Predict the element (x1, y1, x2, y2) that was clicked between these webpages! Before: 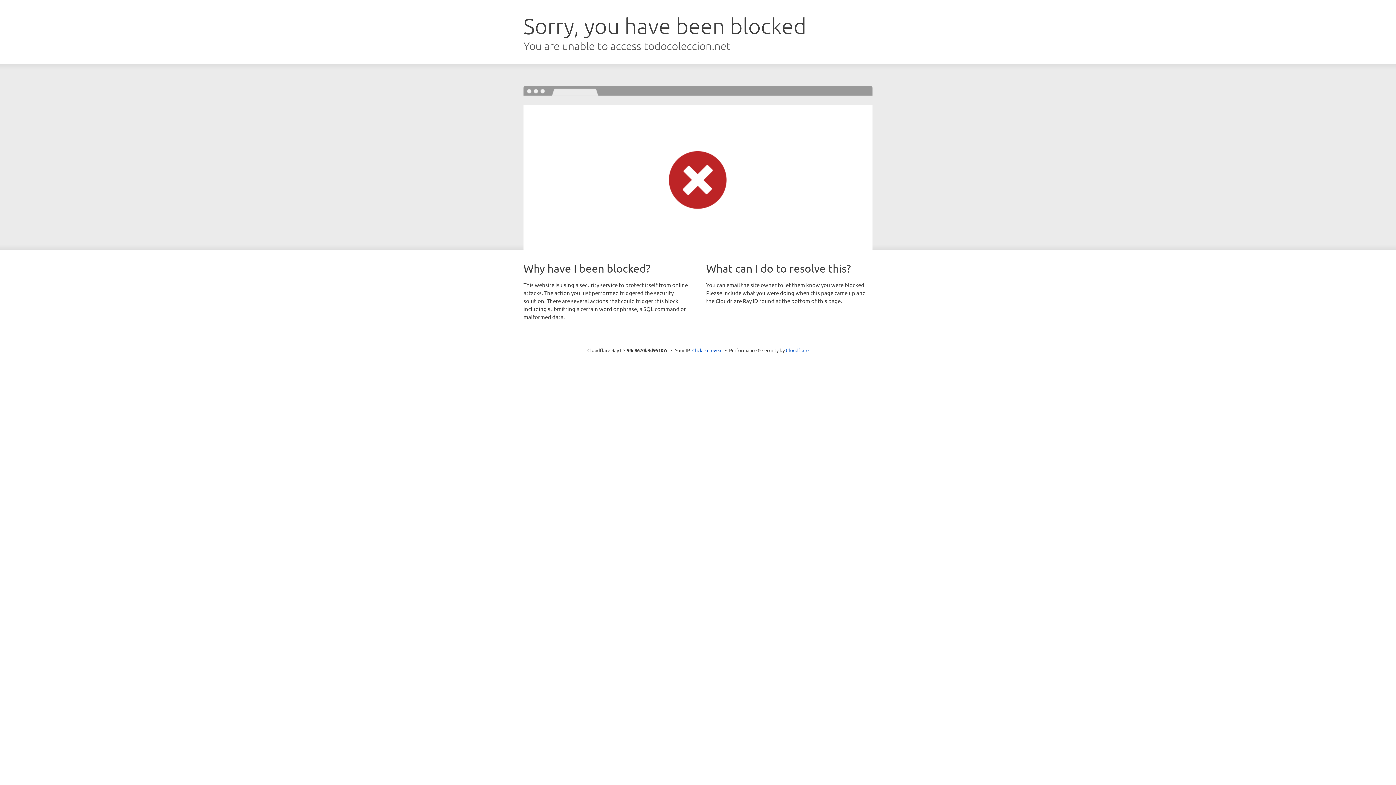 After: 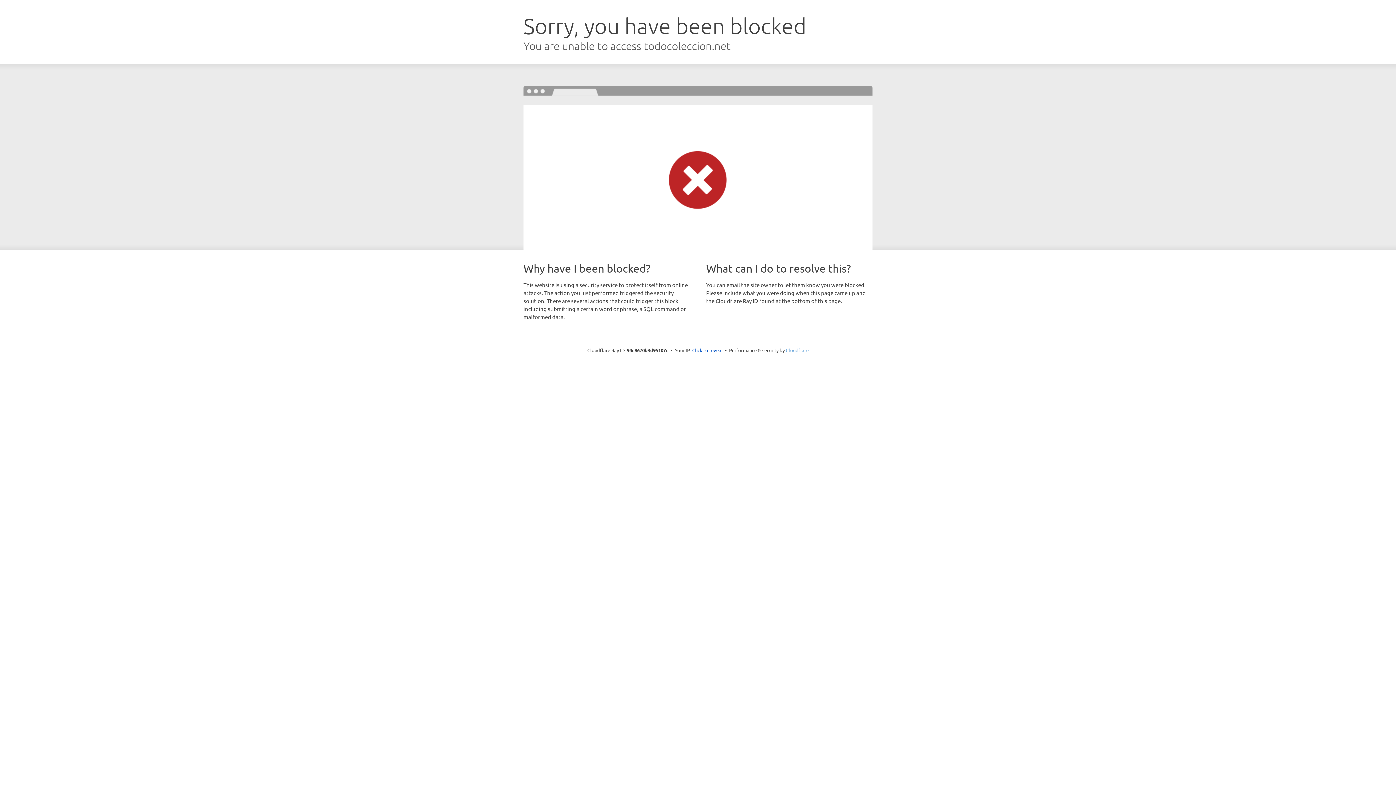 Action: label: Cloudflare bbox: (786, 347, 808, 353)